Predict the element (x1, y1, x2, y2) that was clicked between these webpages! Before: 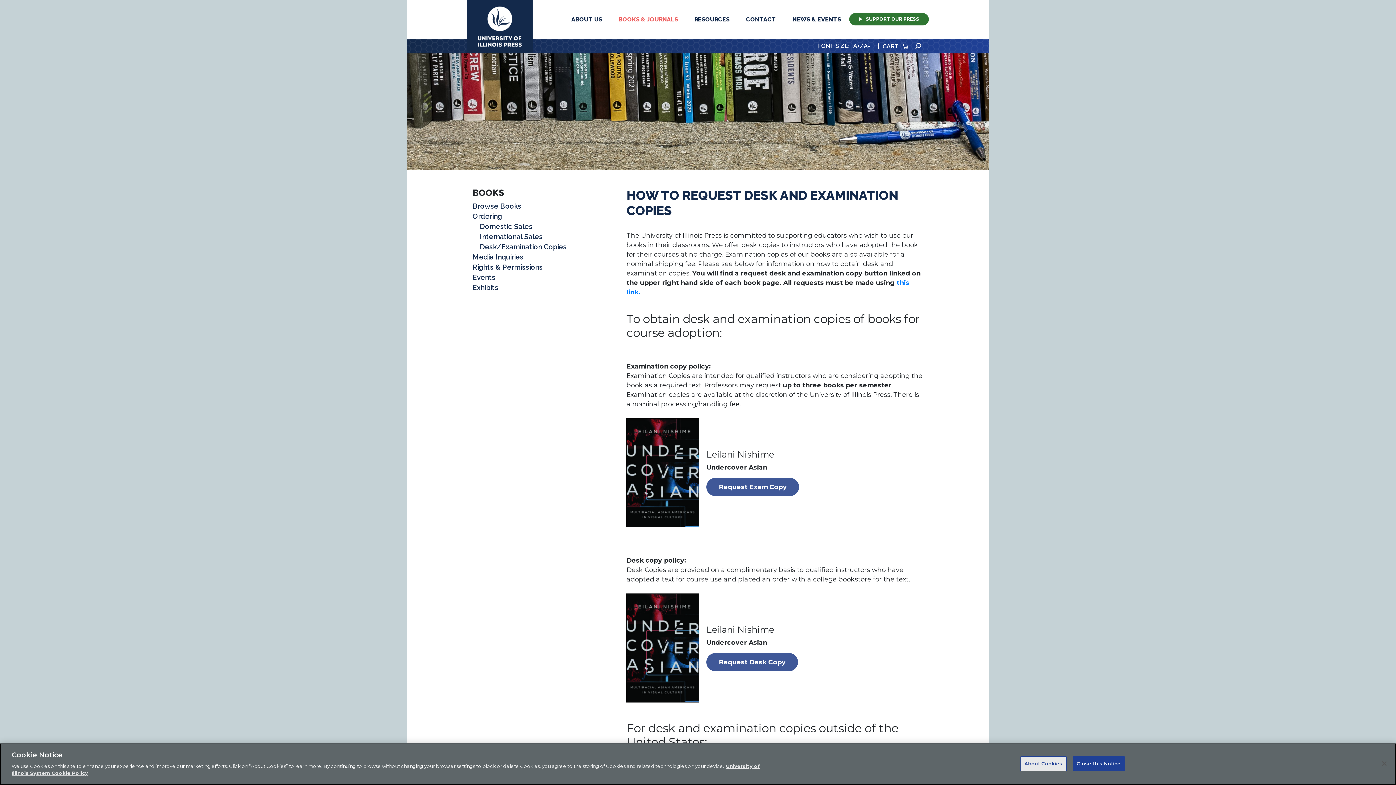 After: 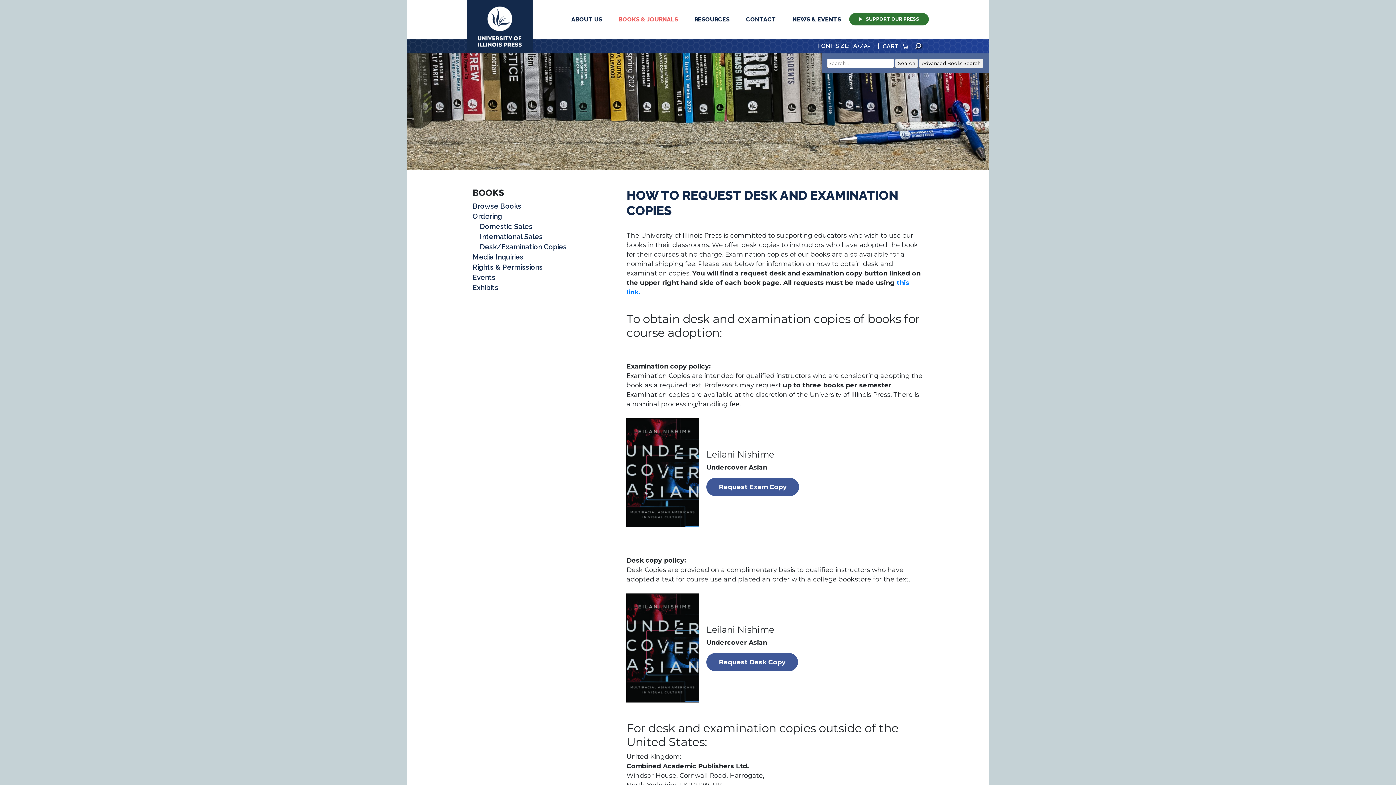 Action: bbox: (913, 41, 923, 50) label: SEARCH